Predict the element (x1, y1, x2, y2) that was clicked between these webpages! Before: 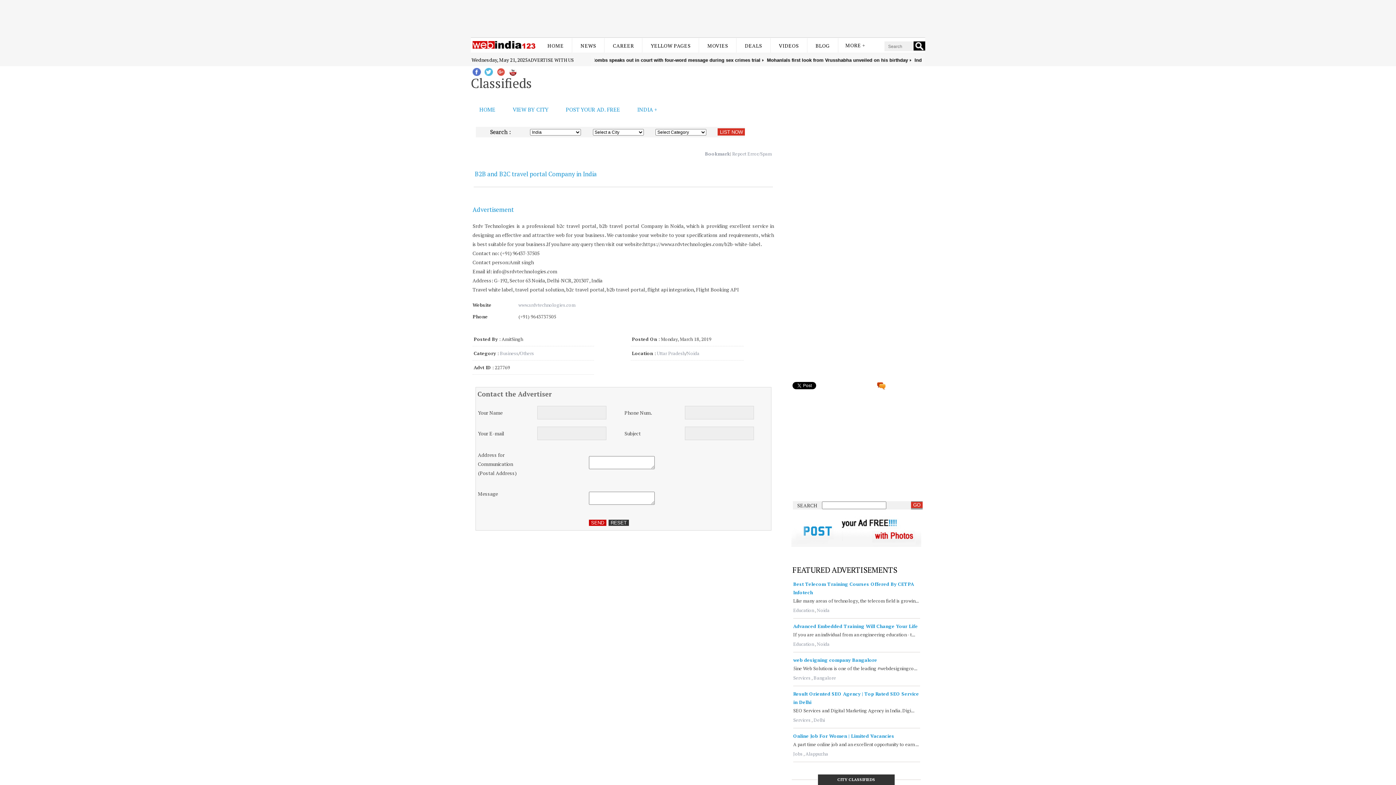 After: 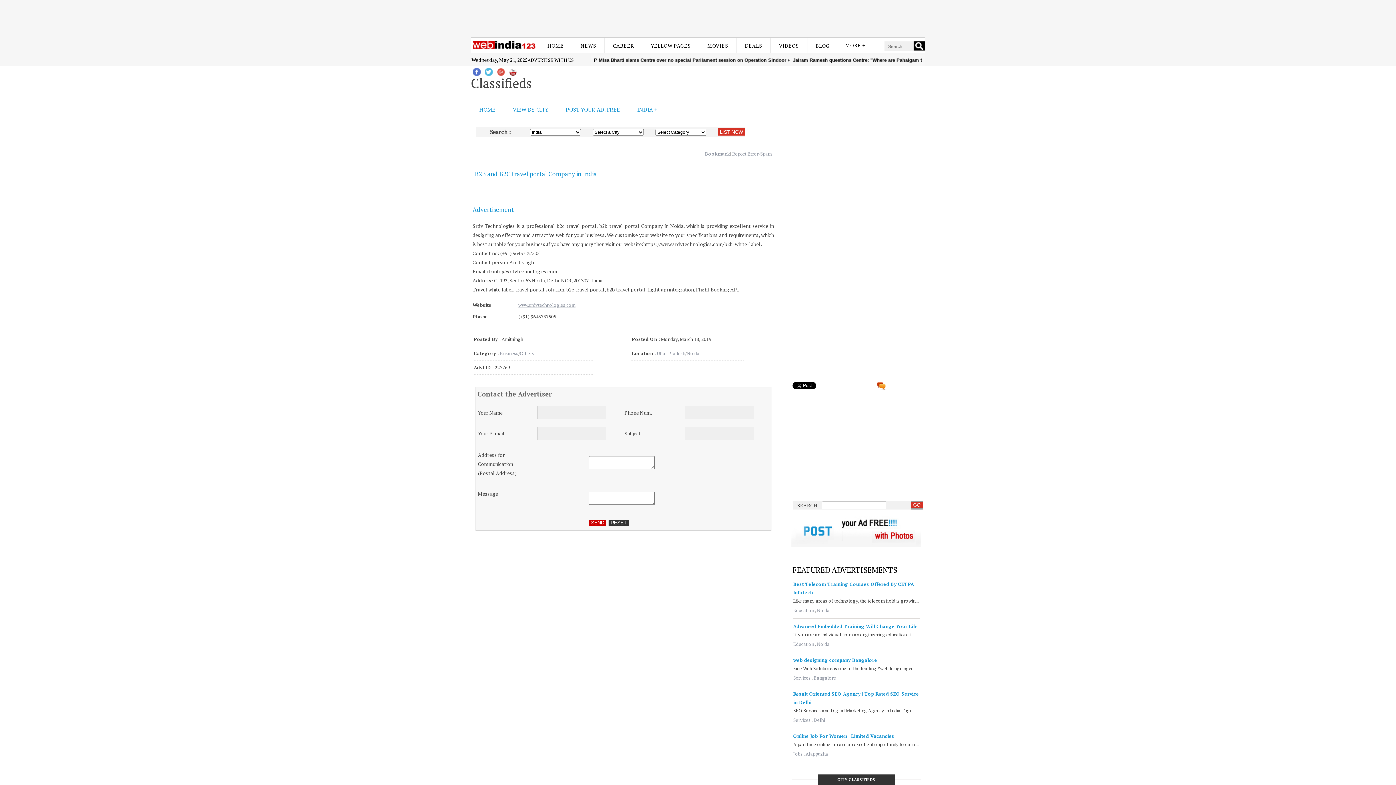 Action: label: www.srdvtechnologies.com bbox: (518, 301, 575, 308)